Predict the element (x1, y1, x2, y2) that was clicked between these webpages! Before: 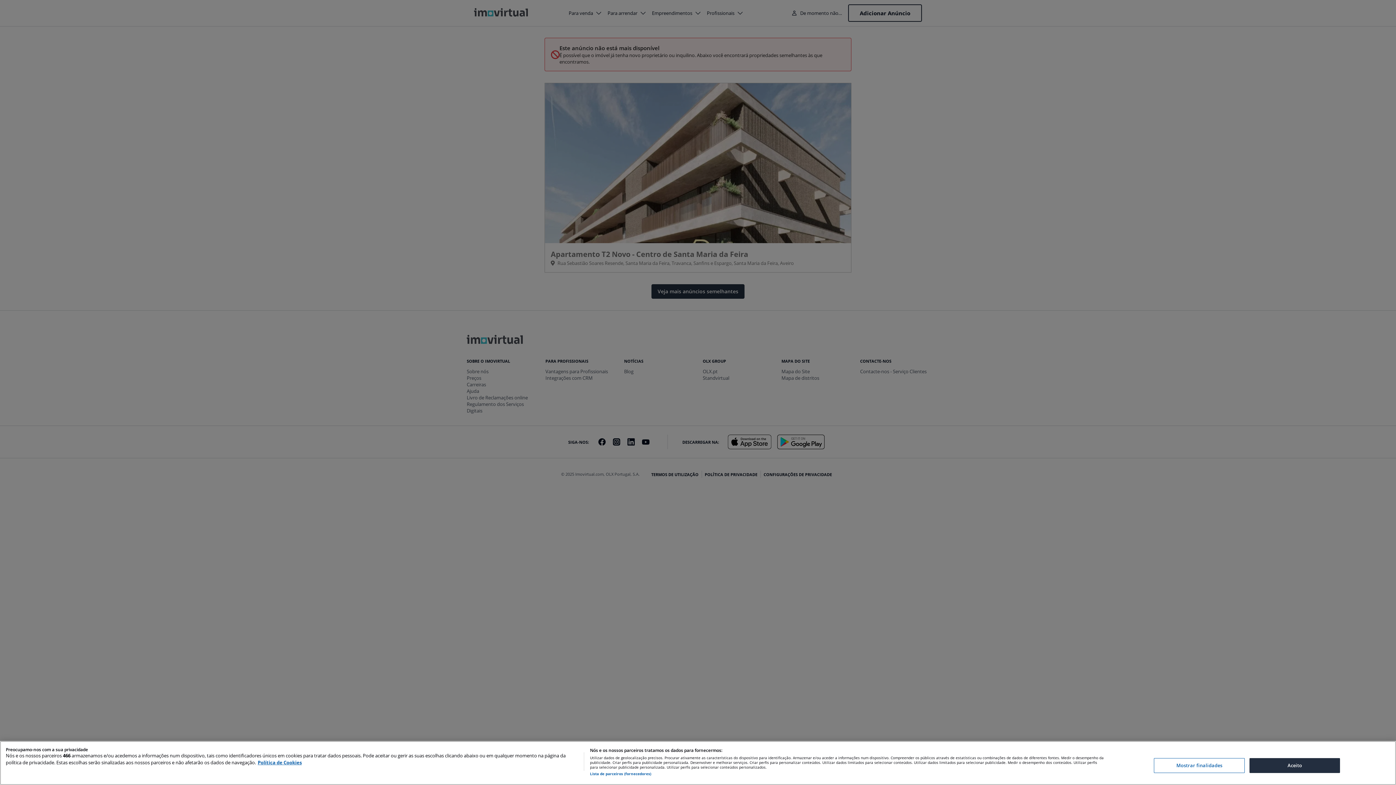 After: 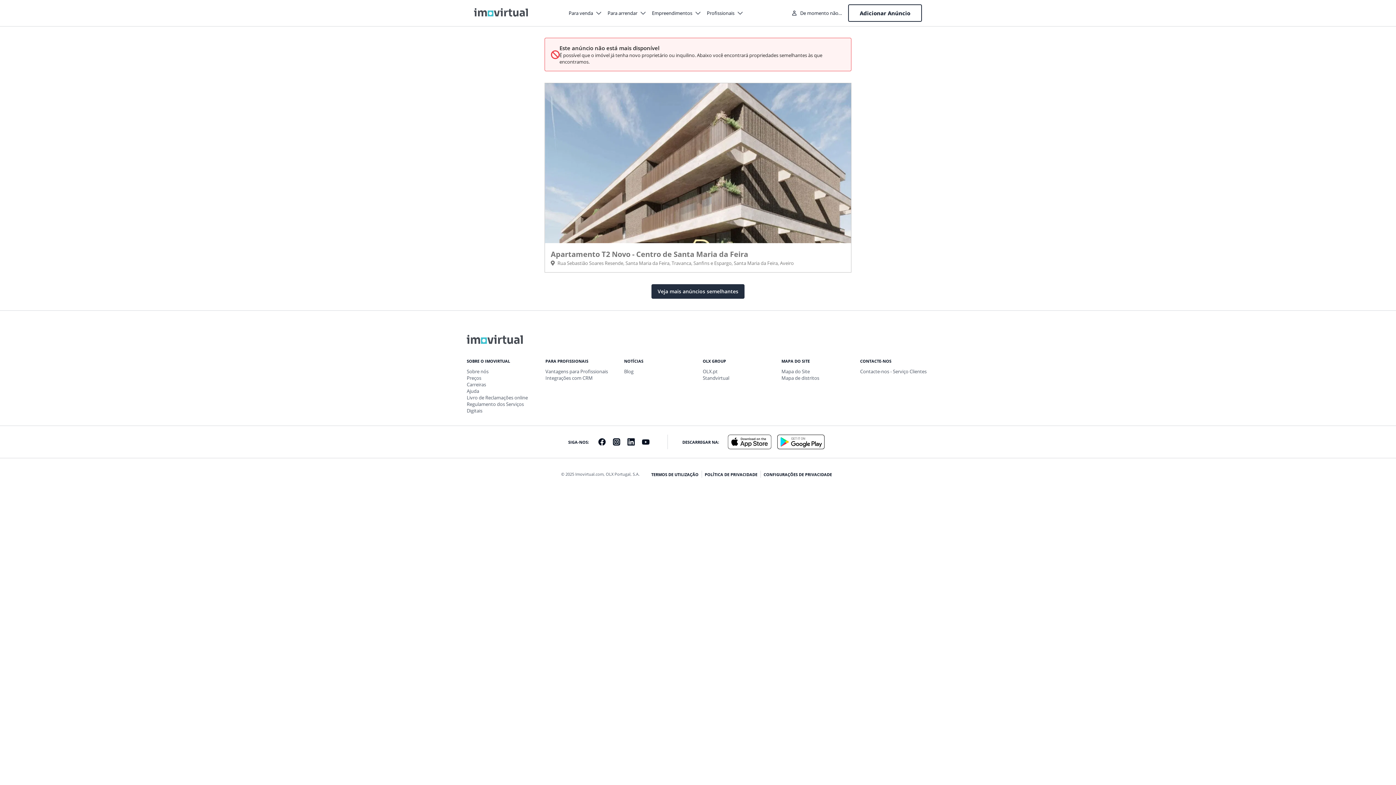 Action: label: Aceito bbox: (1249, 758, 1340, 773)